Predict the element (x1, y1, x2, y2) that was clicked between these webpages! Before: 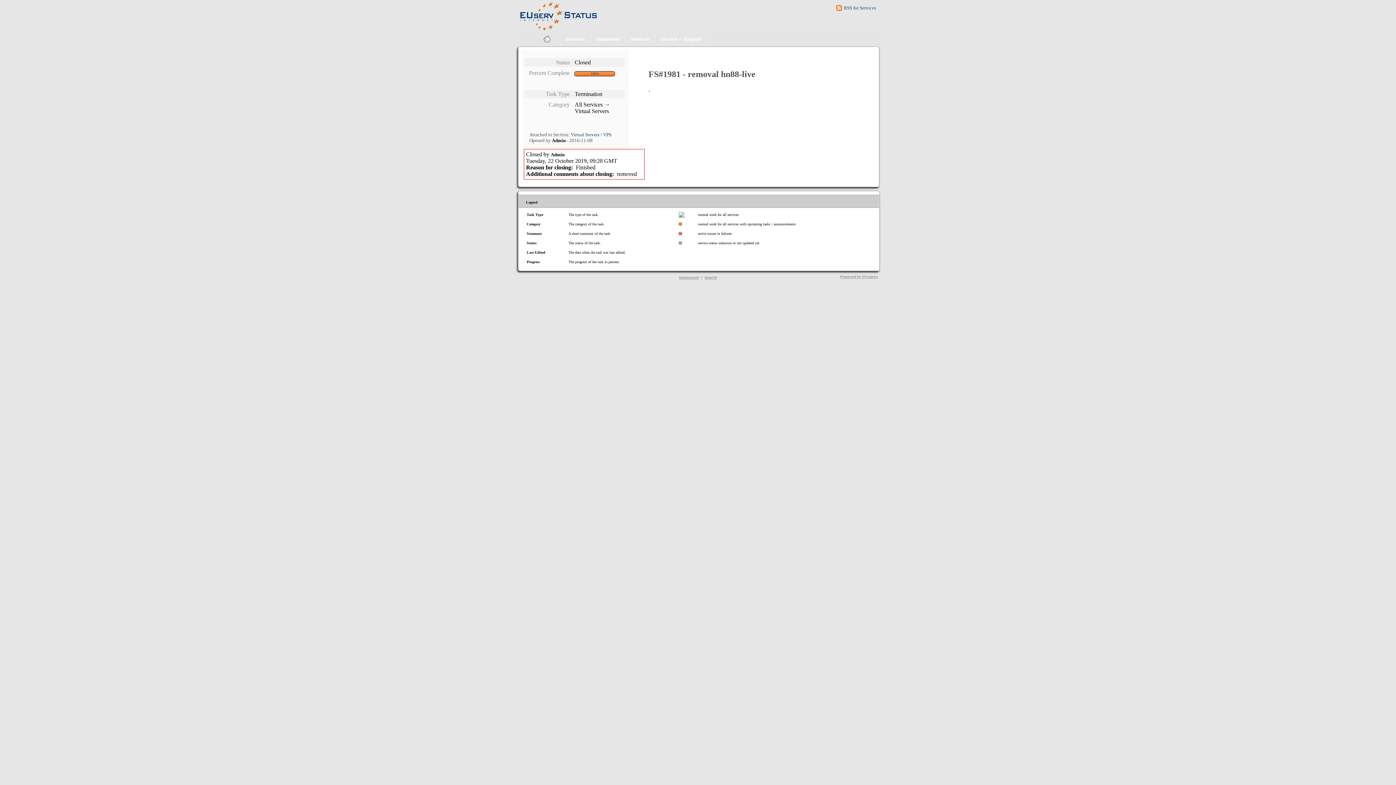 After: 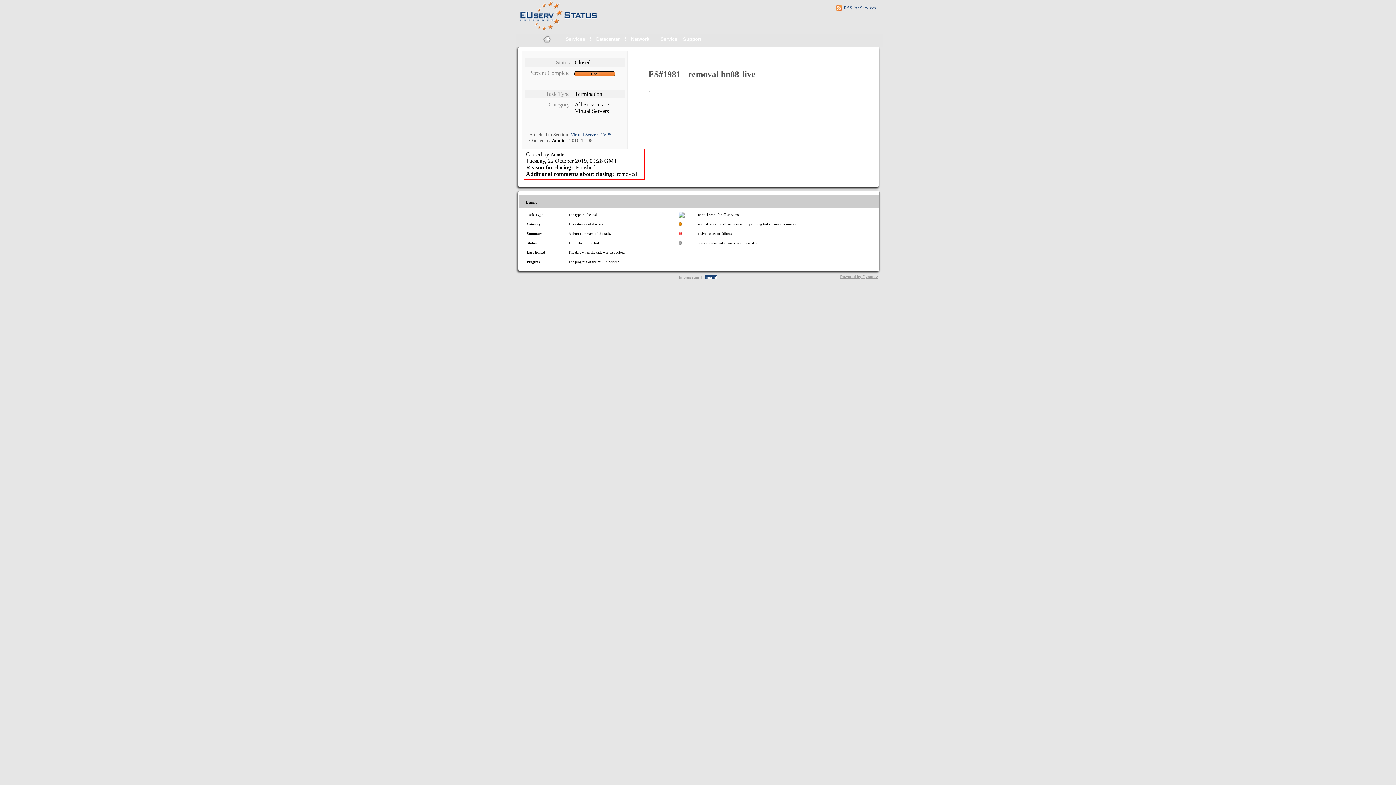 Action: bbox: (704, 275, 717, 279) label: Imprint